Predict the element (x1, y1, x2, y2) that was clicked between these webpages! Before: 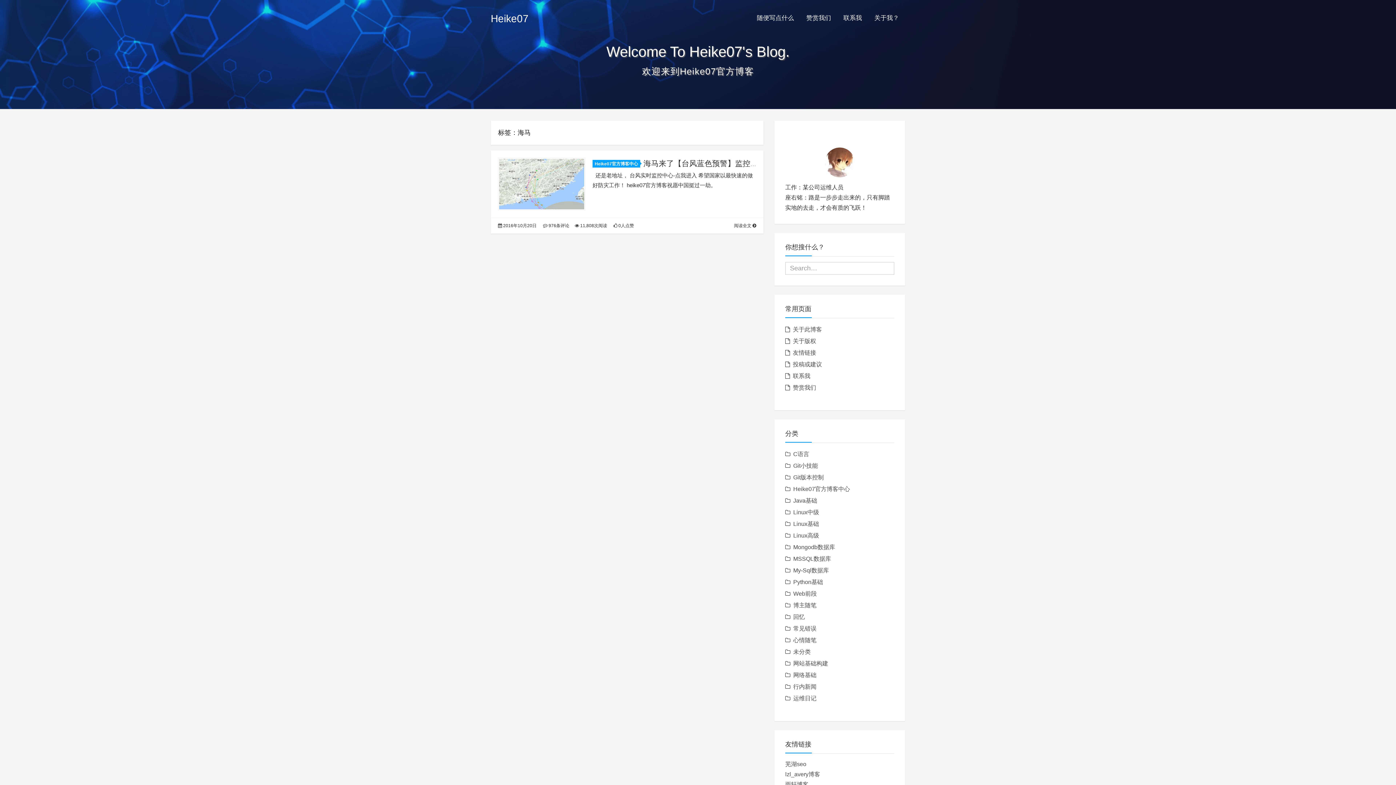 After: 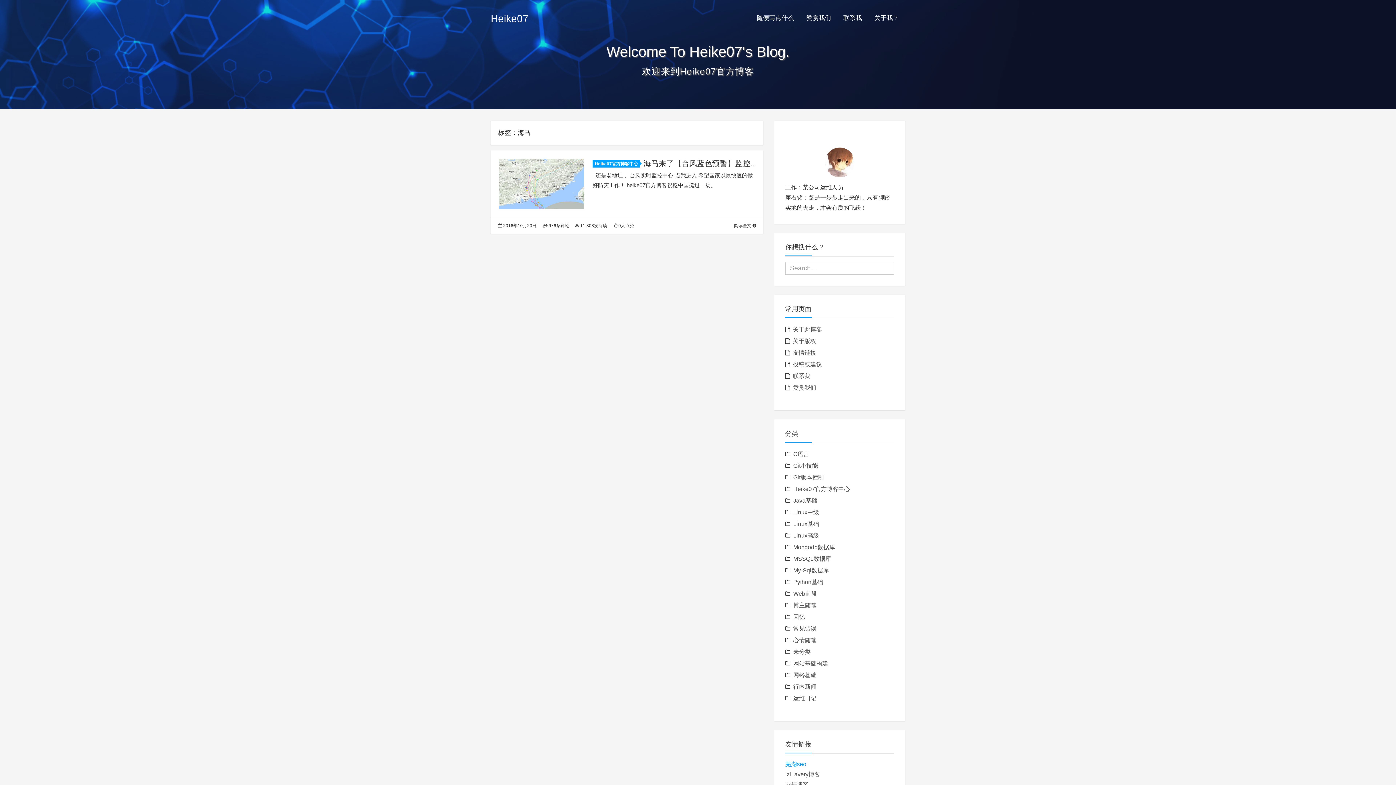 Action: label: 芜湖seo bbox: (785, 761, 806, 767)